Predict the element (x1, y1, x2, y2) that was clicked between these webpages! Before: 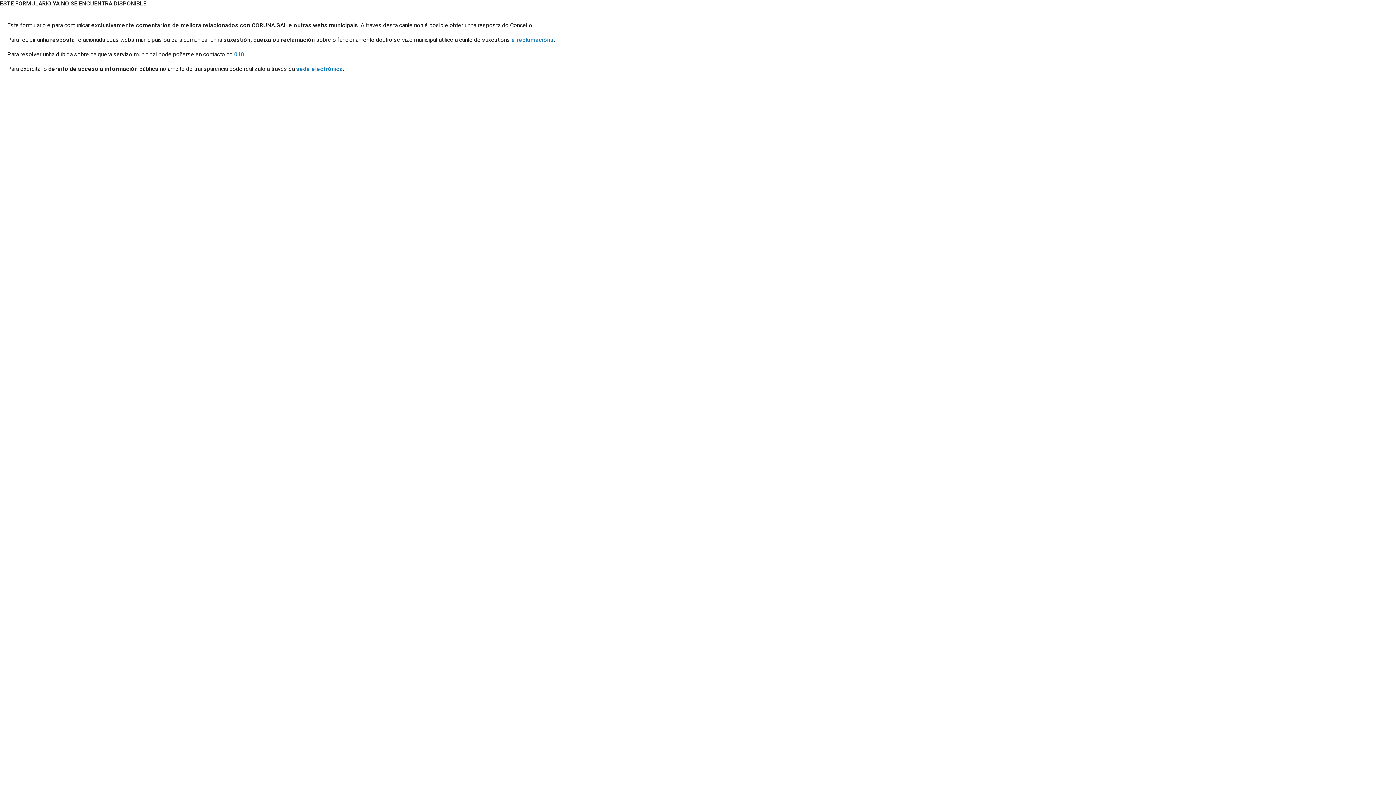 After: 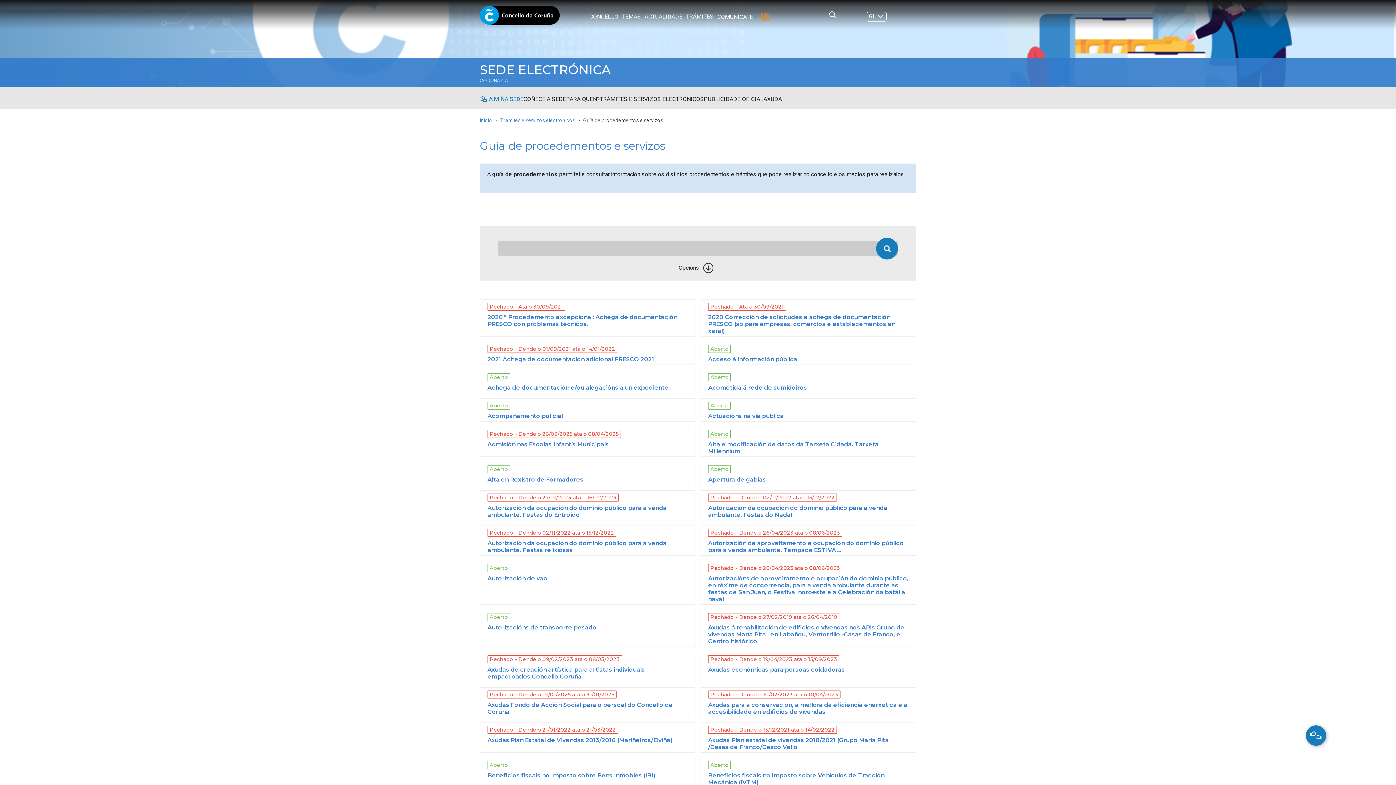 Action: bbox: (296, 64, 342, 73) label: sede electrónica